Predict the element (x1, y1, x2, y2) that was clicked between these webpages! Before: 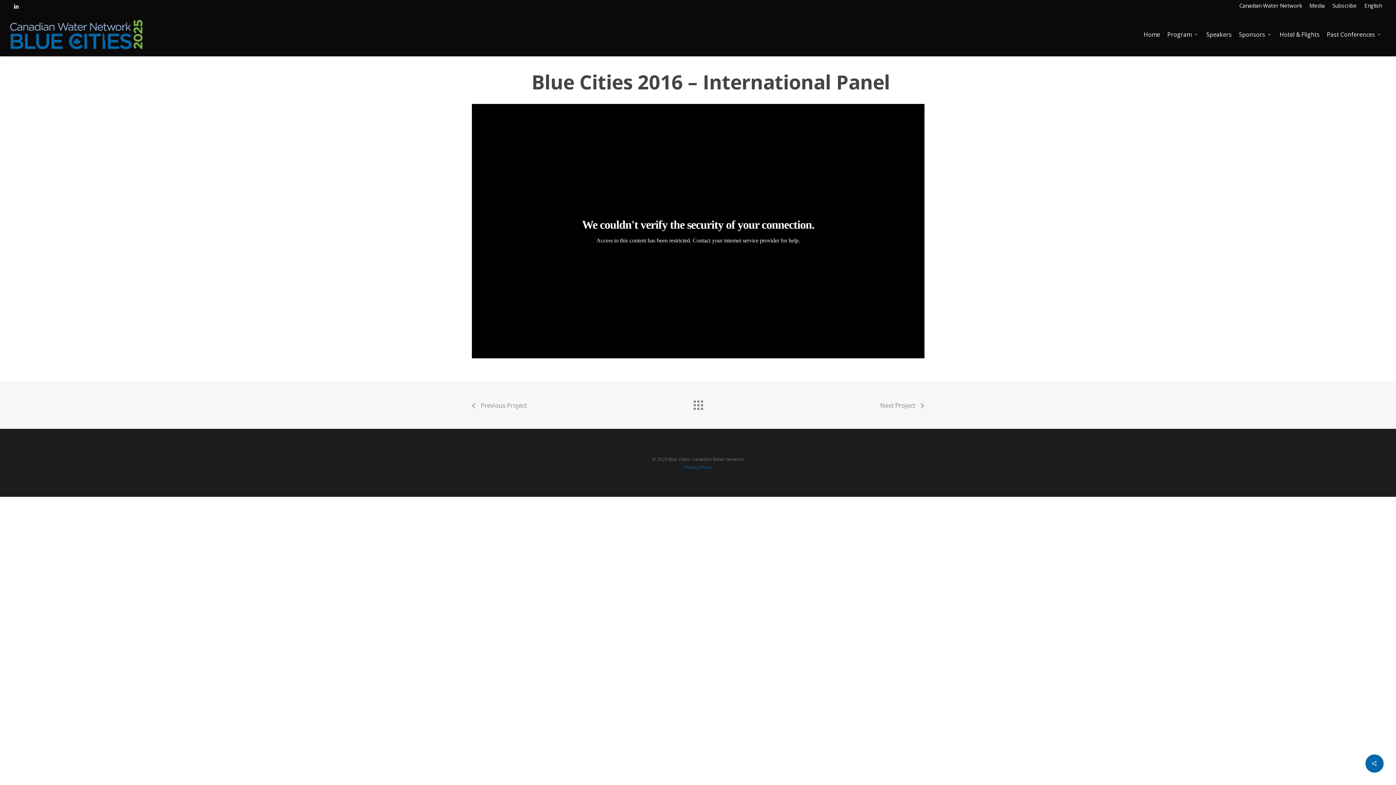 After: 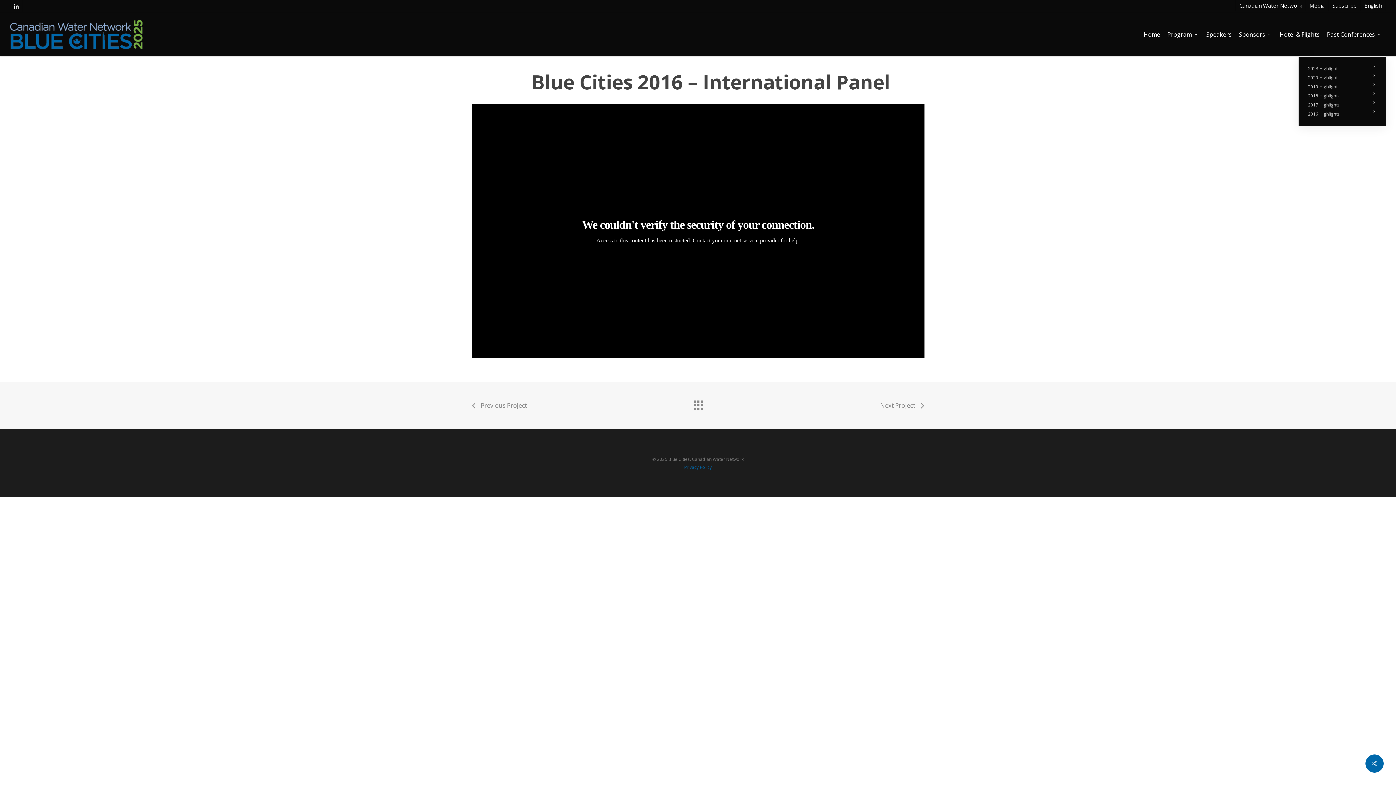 Action: bbox: (1323, 31, 1386, 37) label: Past Conferences